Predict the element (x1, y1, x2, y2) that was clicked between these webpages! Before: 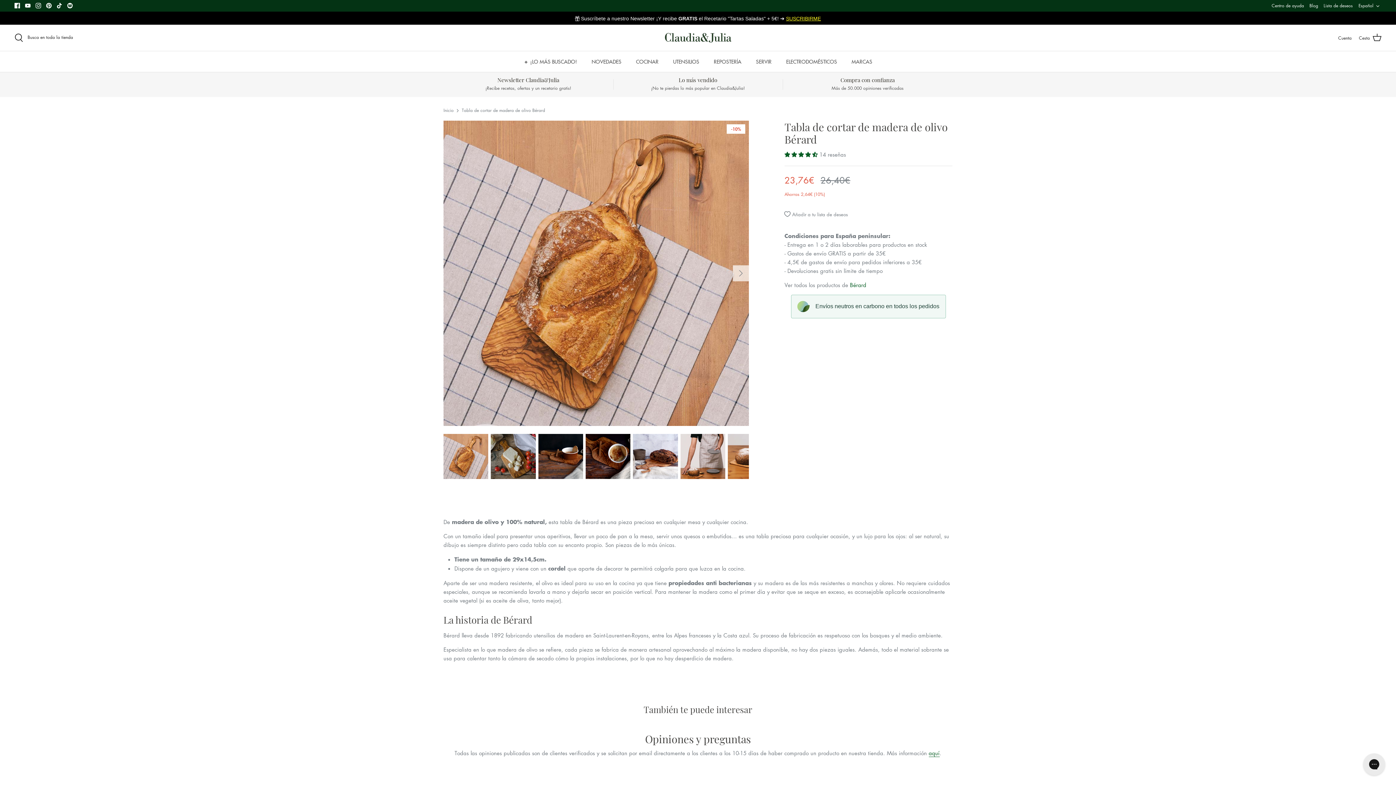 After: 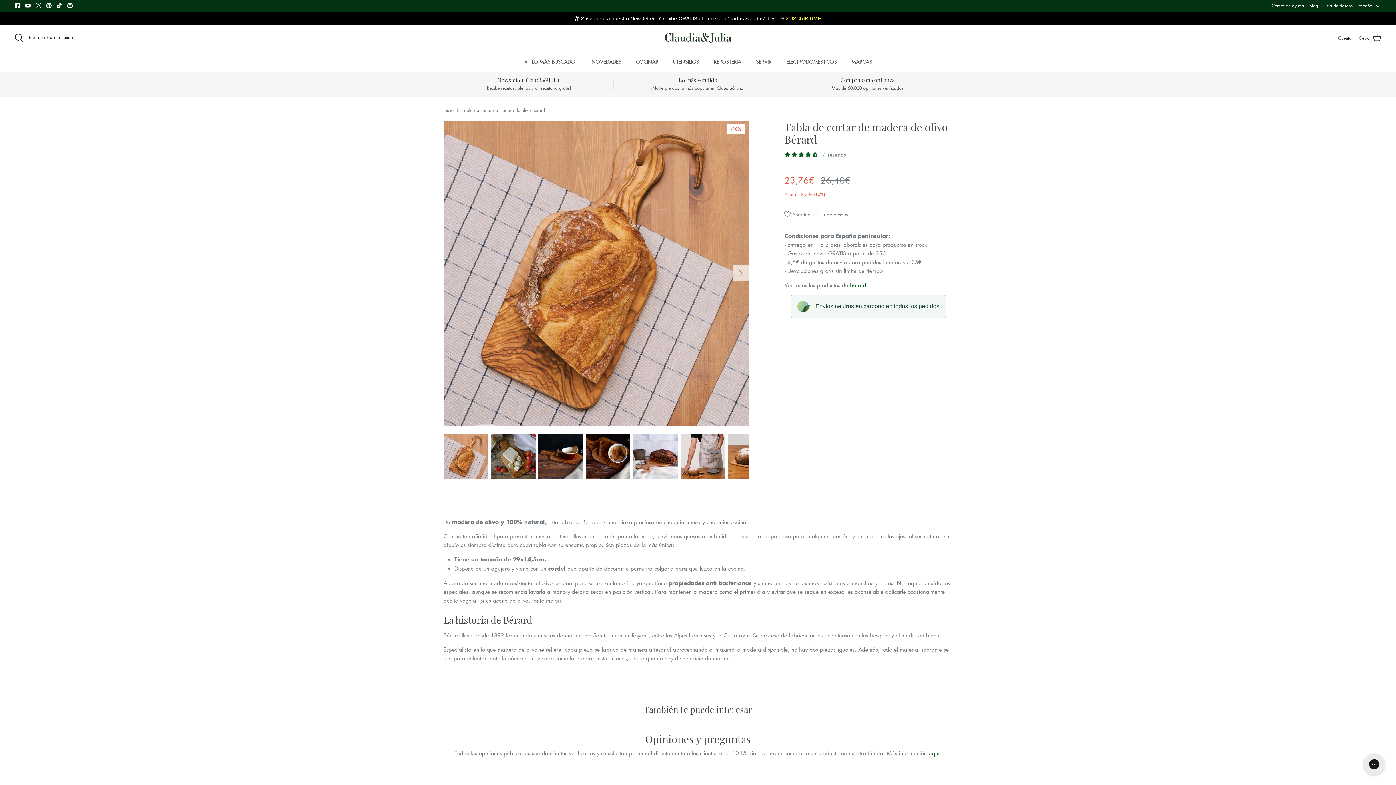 Action: label: 4.36 stars bbox: (784, 150, 819, 158)